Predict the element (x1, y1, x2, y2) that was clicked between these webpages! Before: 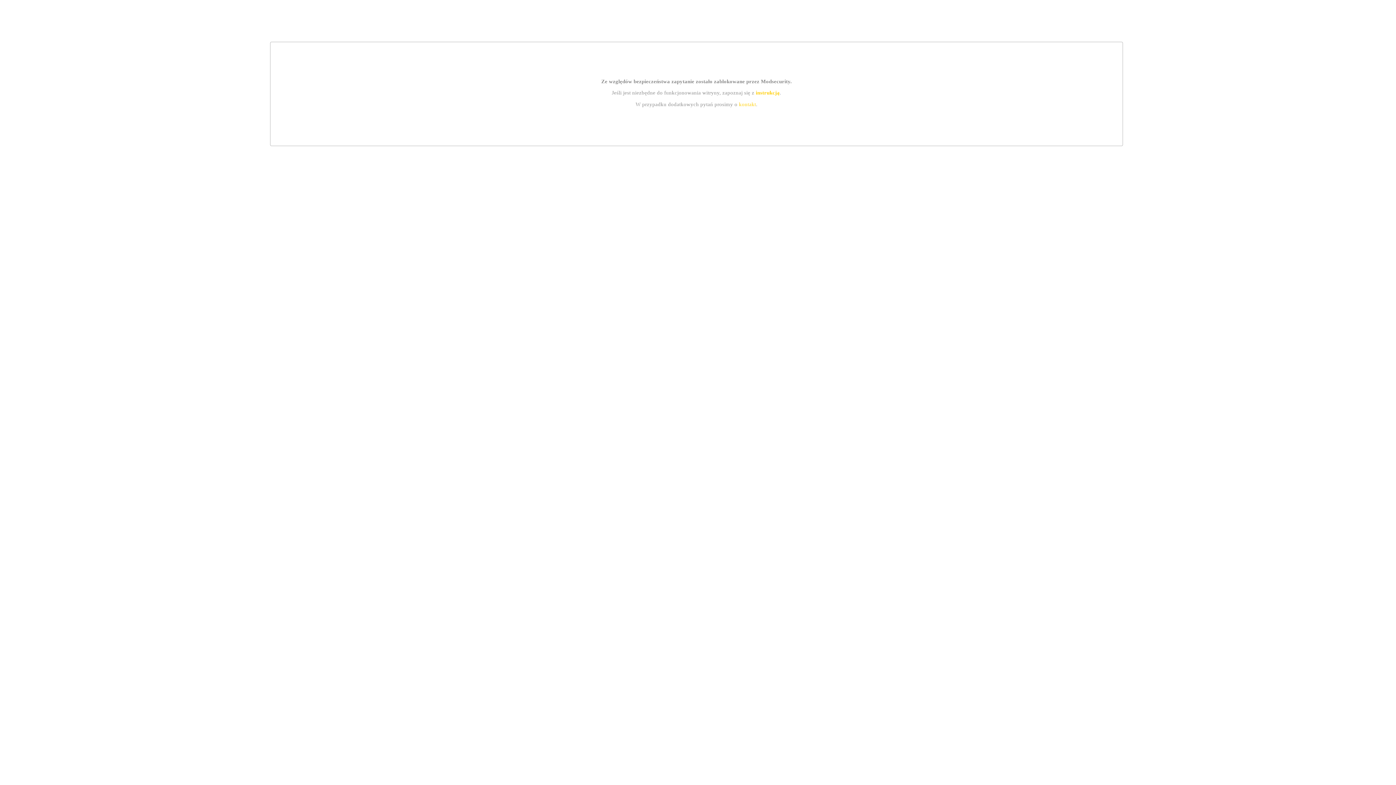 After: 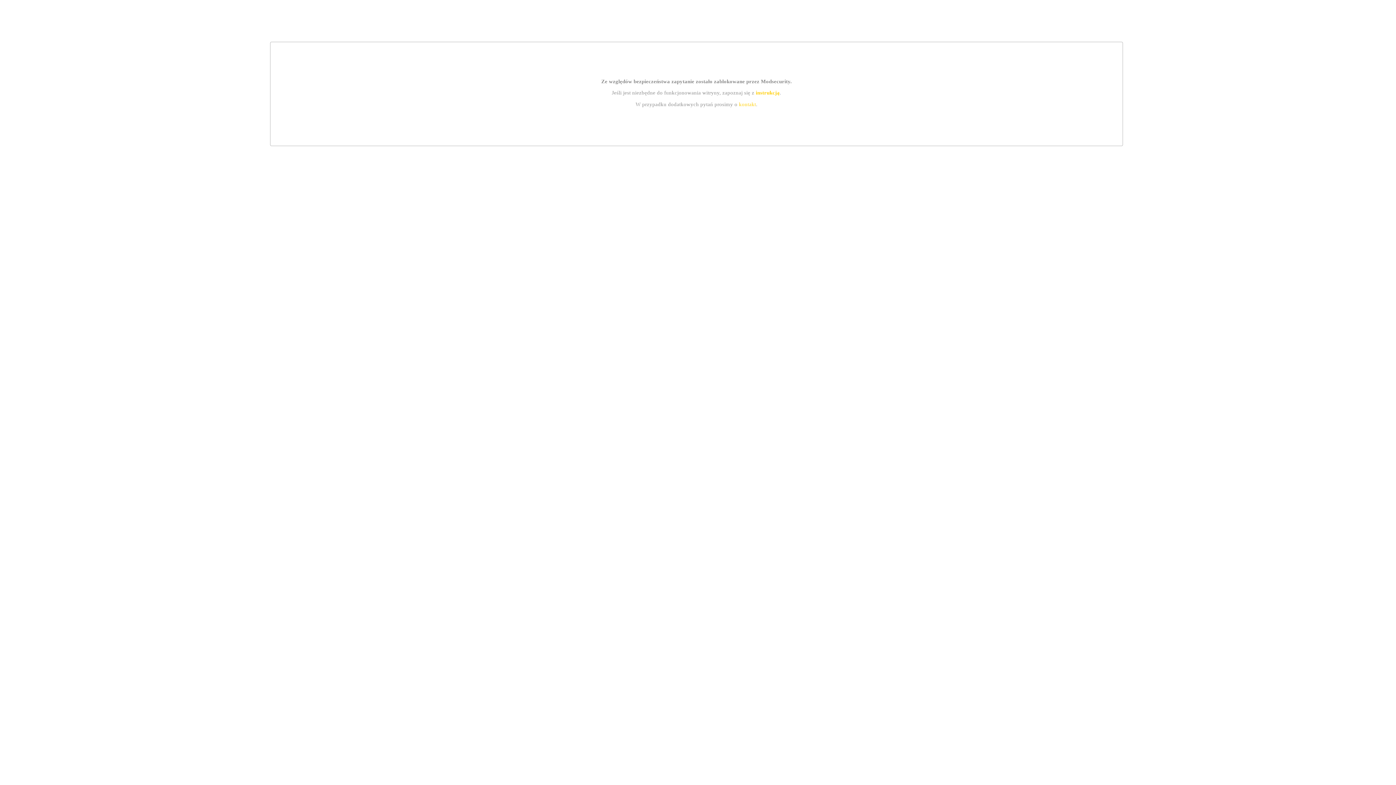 Action: label: kontakt bbox: (739, 101, 756, 107)